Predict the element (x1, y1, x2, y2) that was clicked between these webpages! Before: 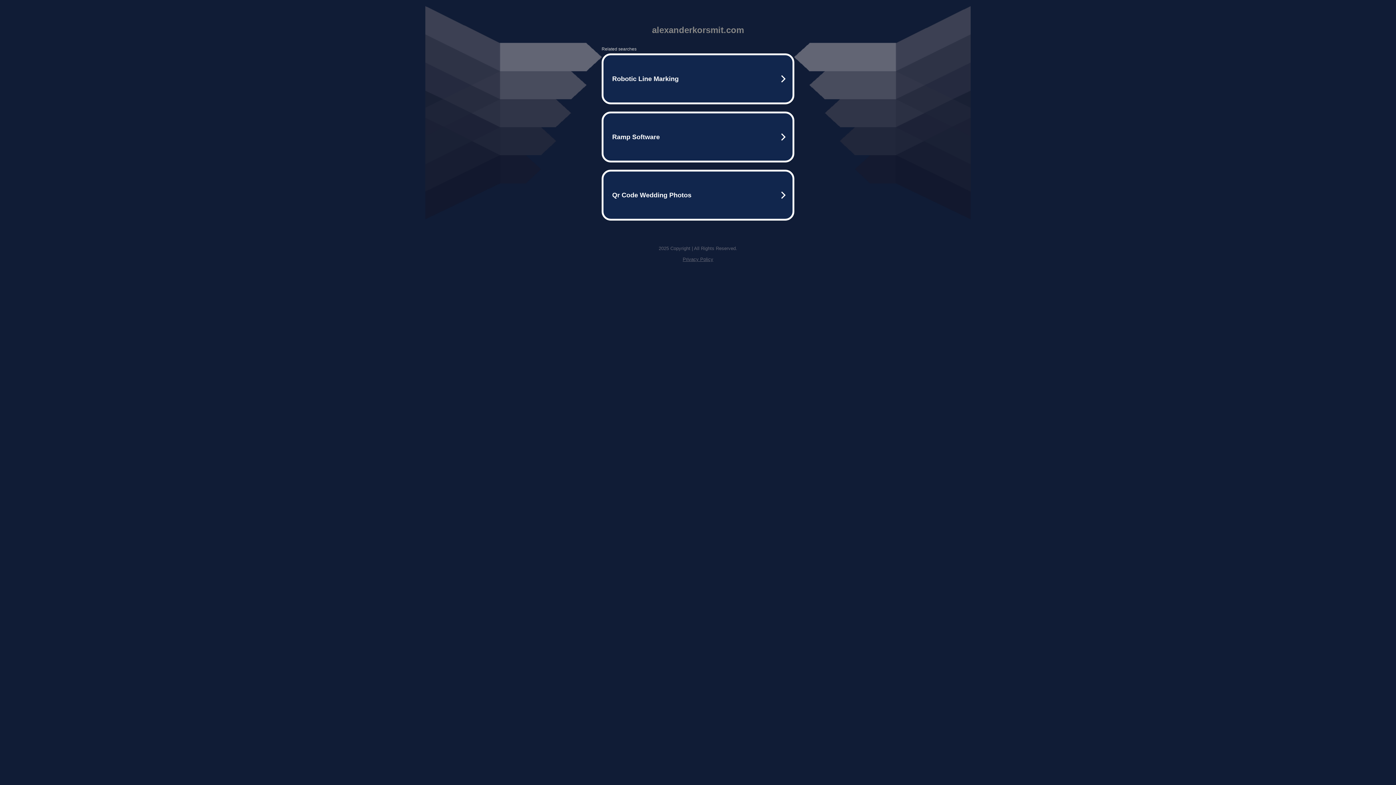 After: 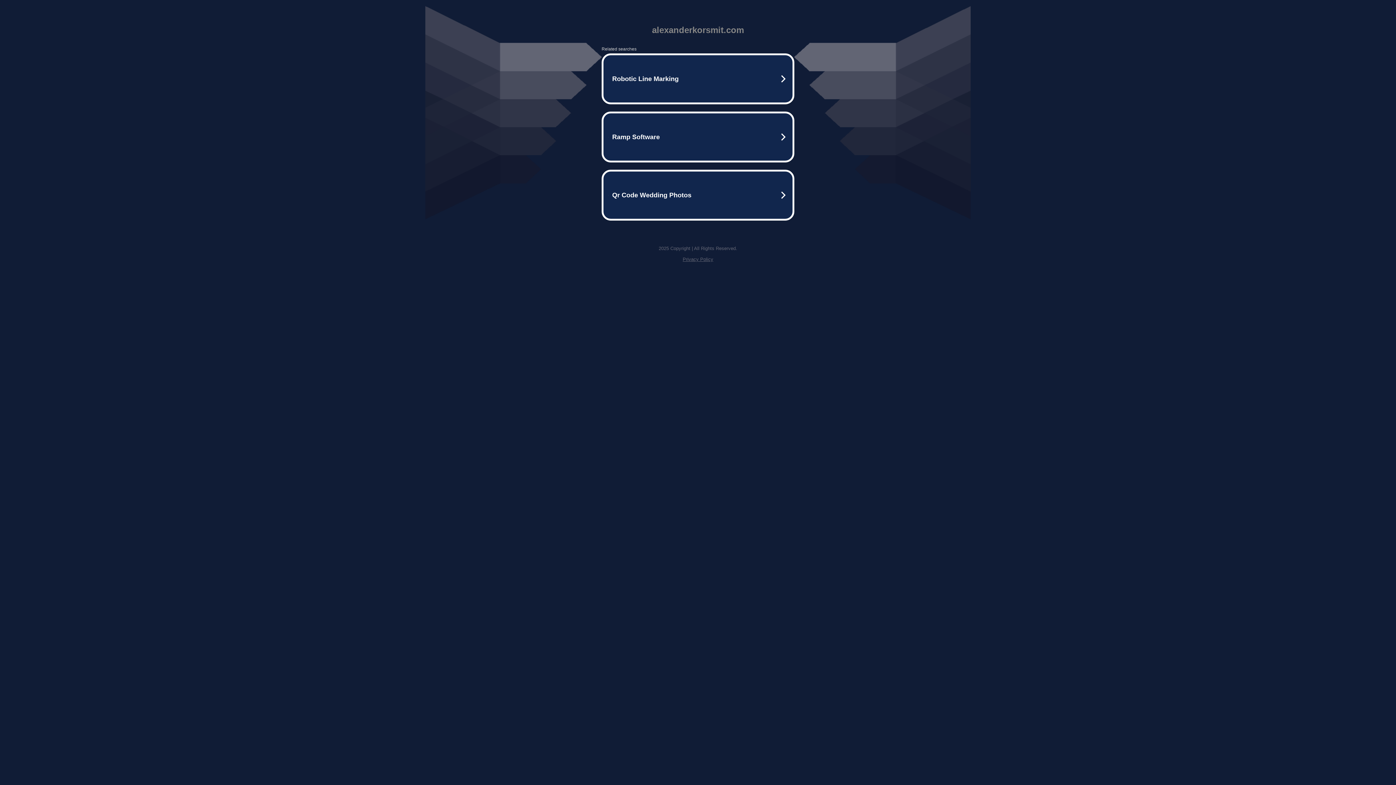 Action: label: Privacy Policy bbox: (682, 256, 713, 262)